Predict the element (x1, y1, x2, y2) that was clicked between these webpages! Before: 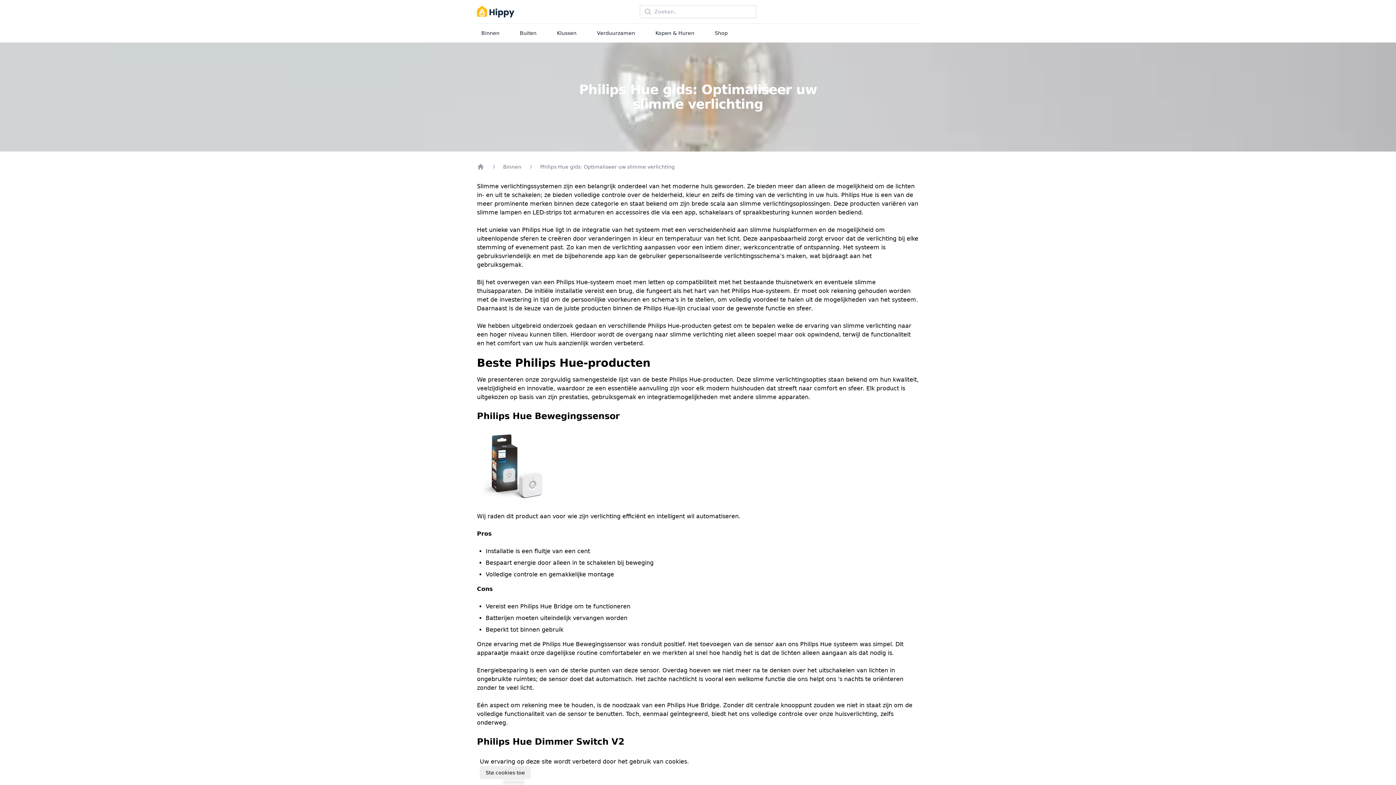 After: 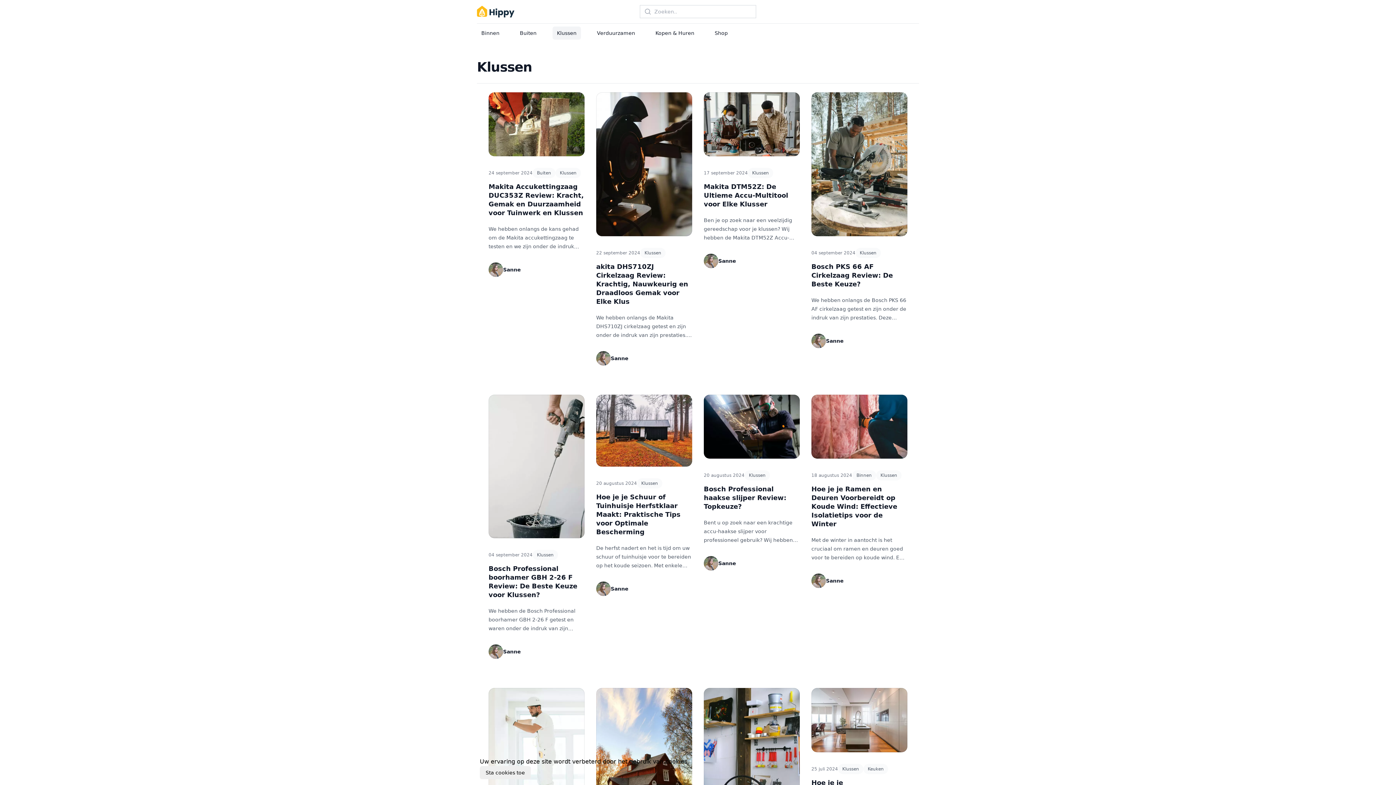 Action: label: Klussen bbox: (552, 26, 581, 39)